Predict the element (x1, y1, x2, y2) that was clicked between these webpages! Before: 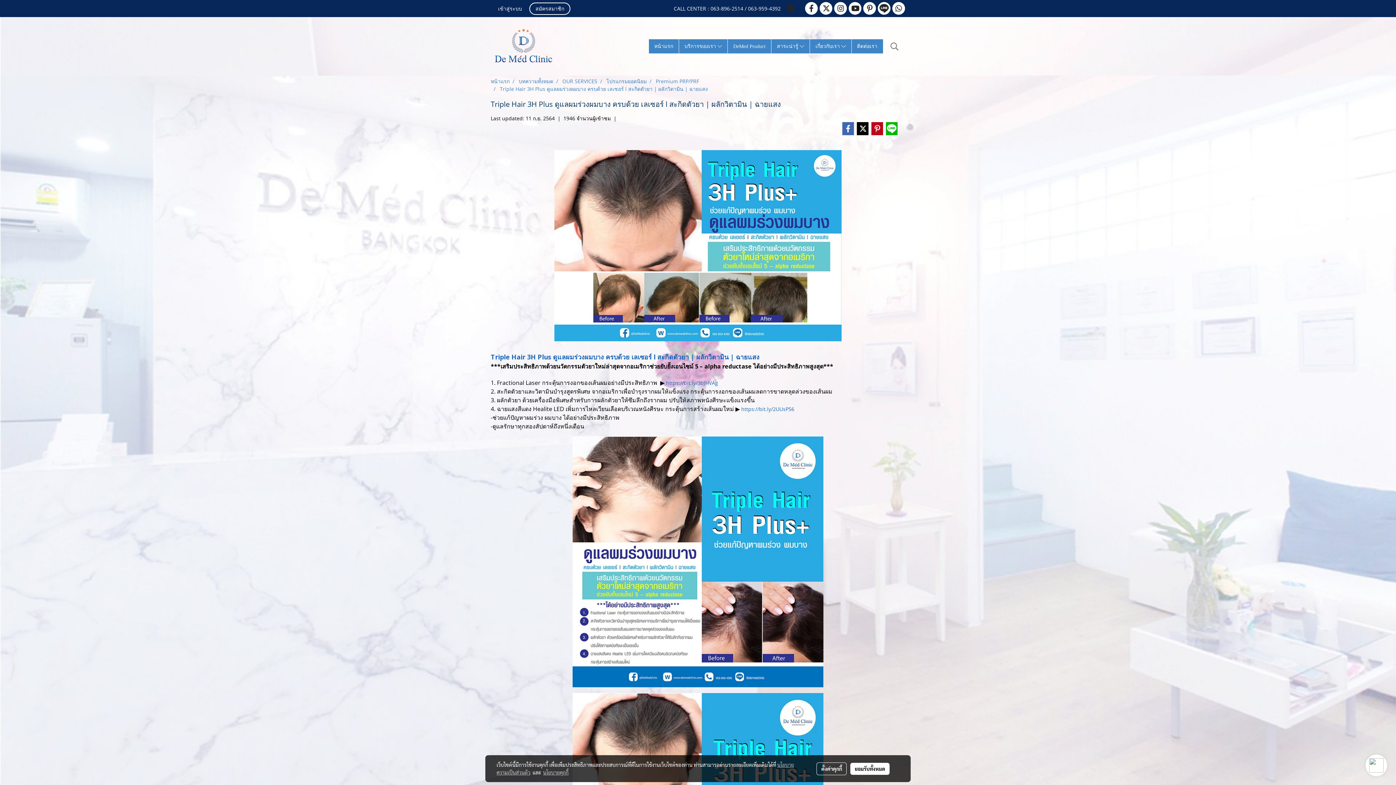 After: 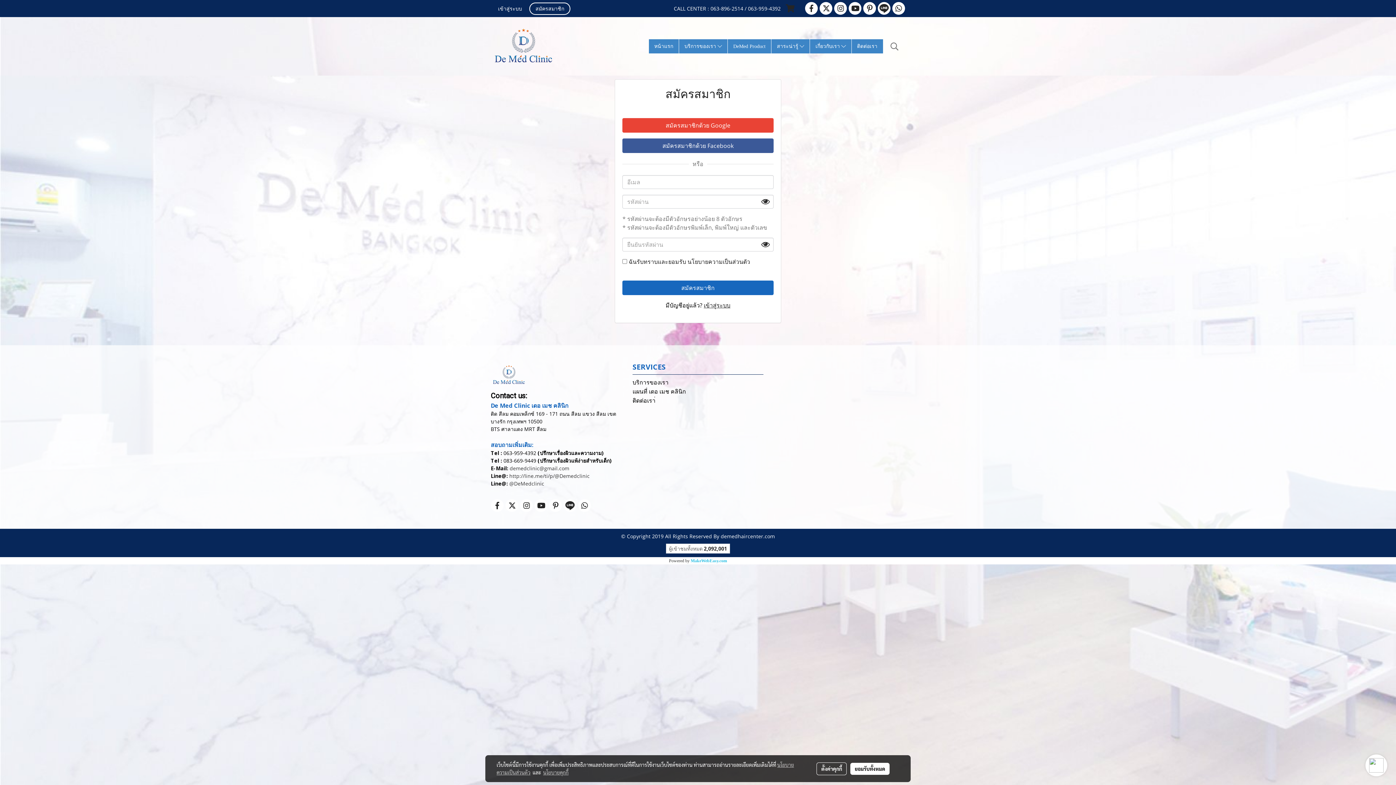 Action: label: สมัครสมาชิก bbox: (529, 2, 570, 14)